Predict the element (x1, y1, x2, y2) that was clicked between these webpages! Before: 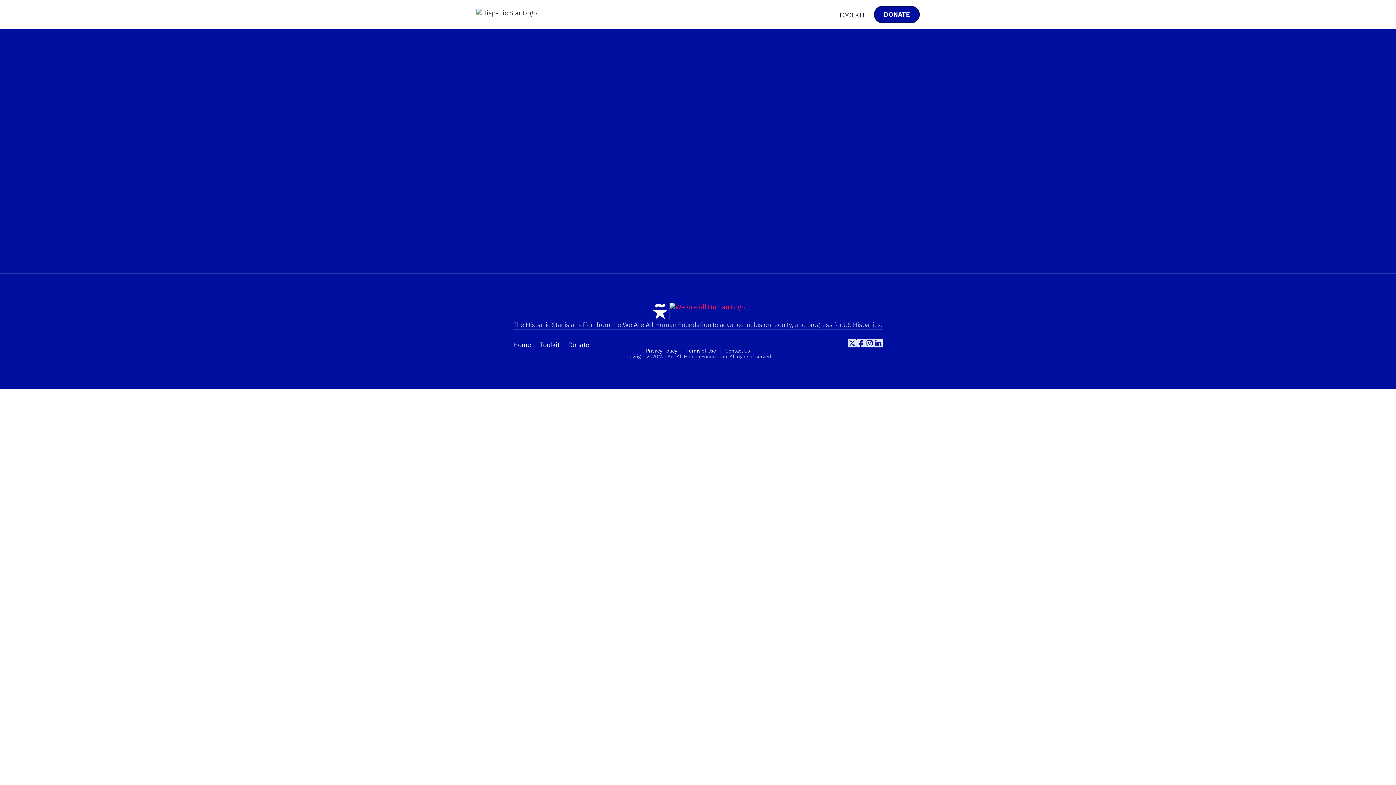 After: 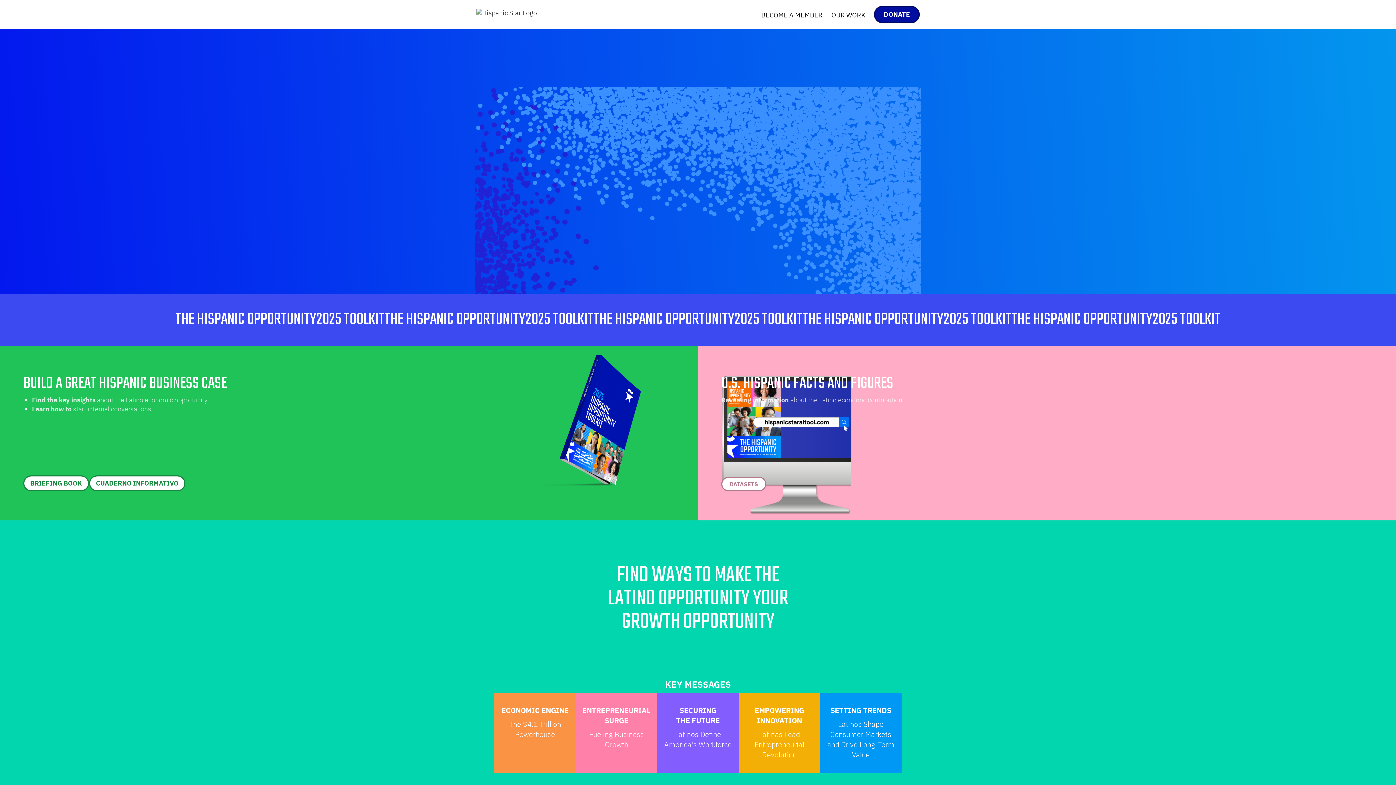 Action: bbox: (540, 341, 564, 348) label: Toolkit